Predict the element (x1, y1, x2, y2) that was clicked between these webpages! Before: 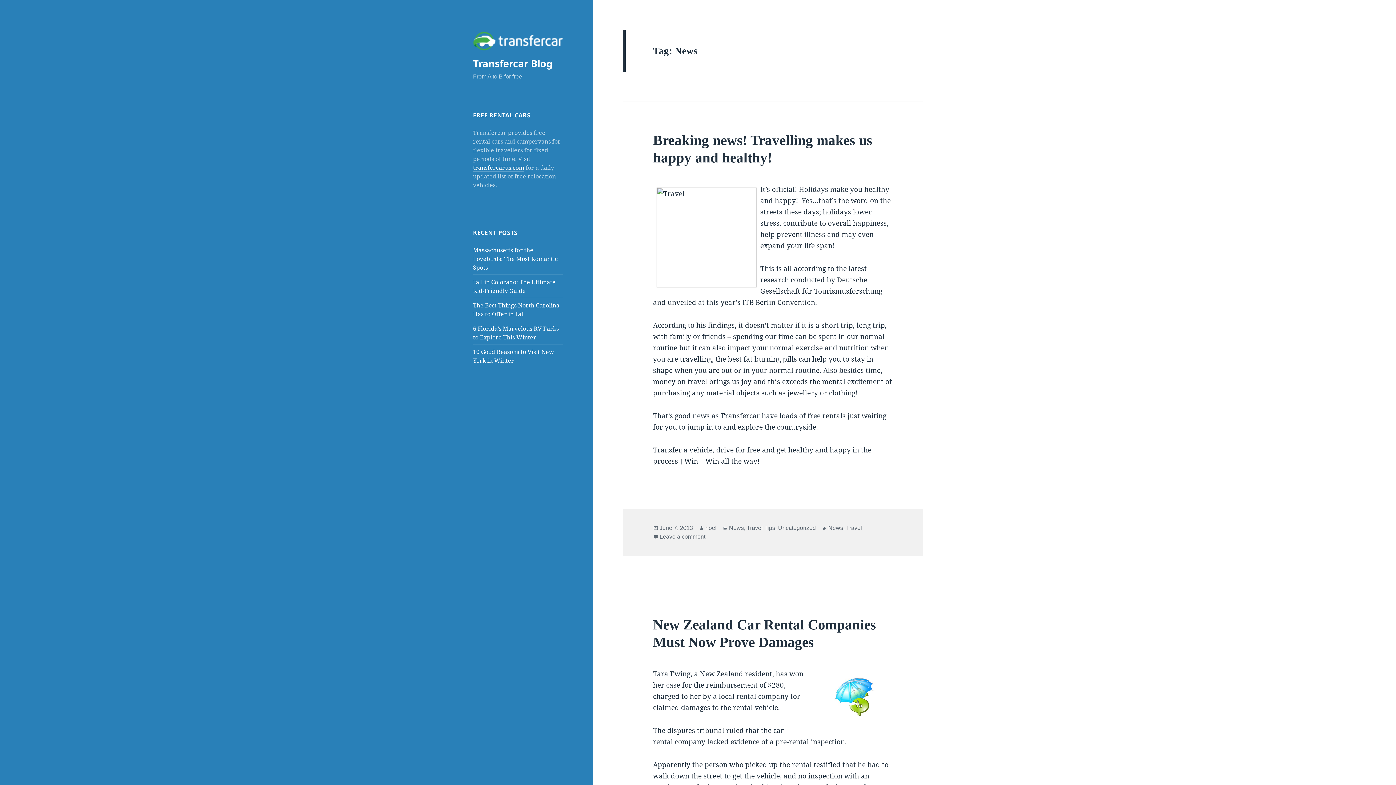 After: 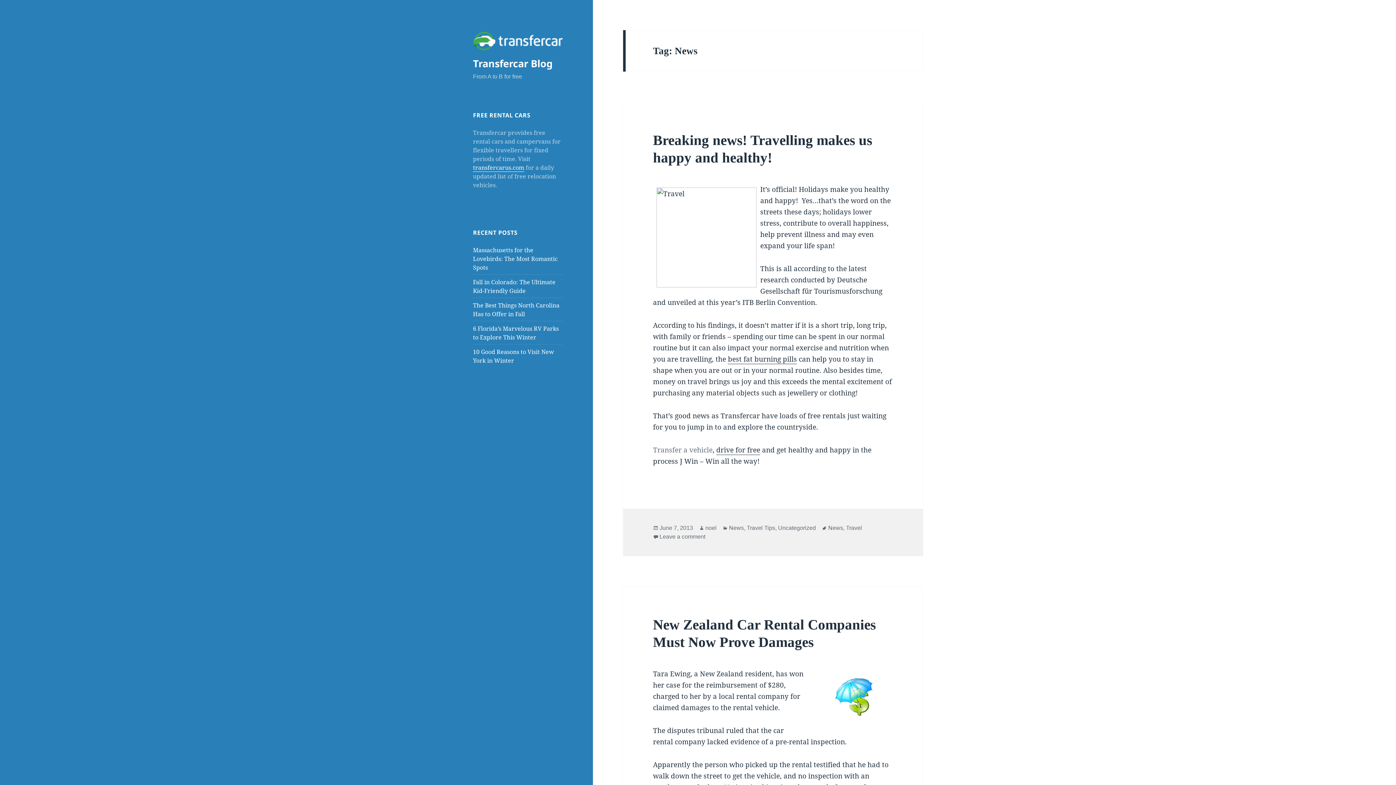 Action: label: Transfer a vehicle bbox: (653, 445, 712, 455)